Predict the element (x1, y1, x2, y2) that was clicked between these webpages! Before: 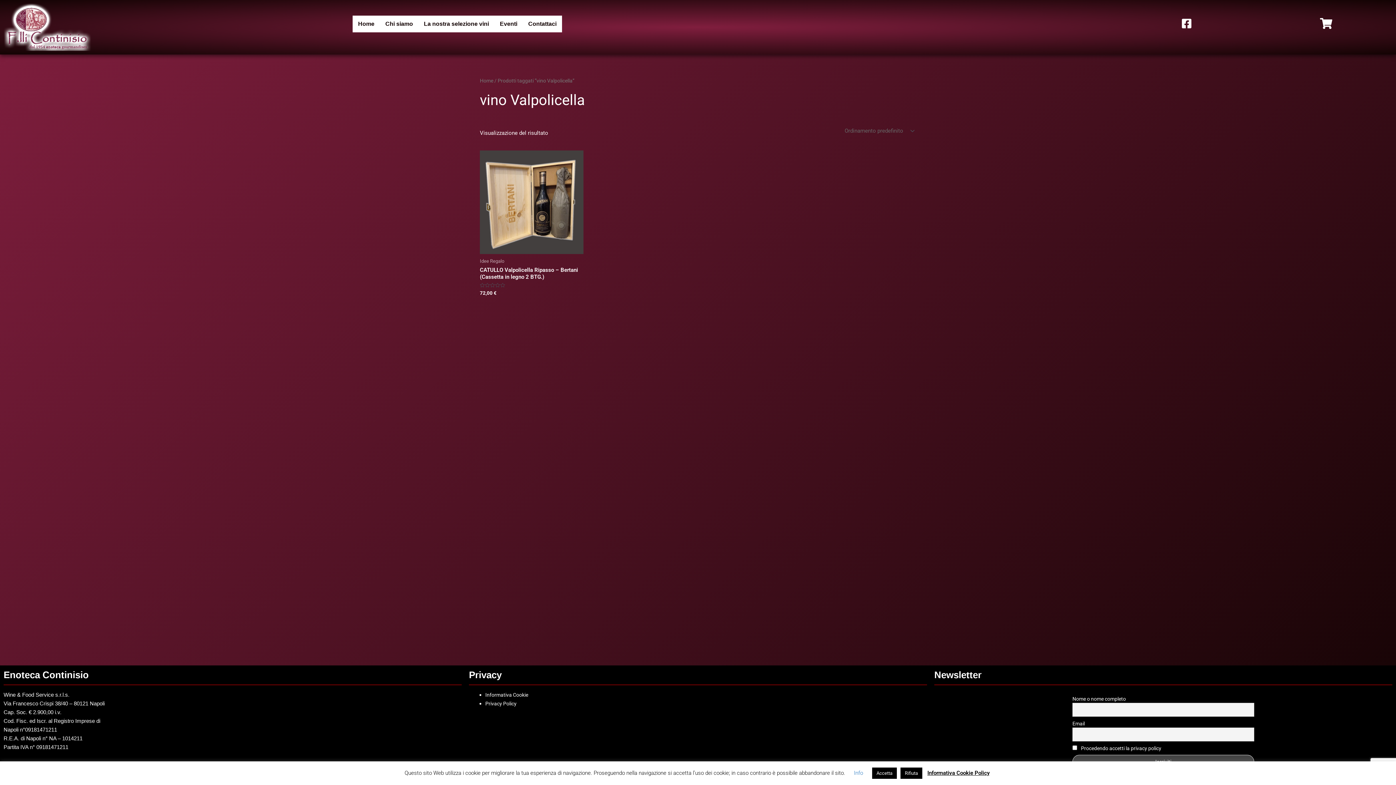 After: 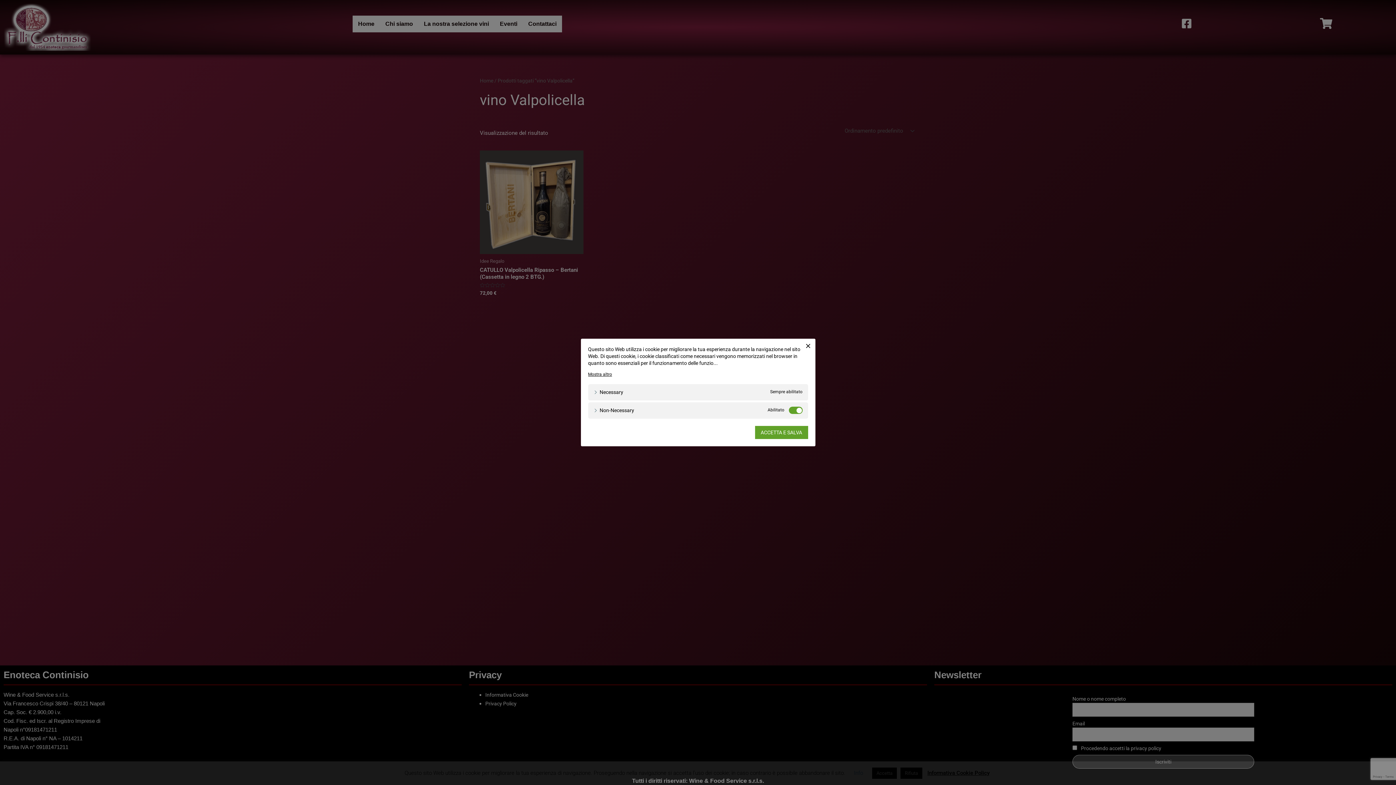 Action: bbox: (854, 770, 863, 776) label: Info